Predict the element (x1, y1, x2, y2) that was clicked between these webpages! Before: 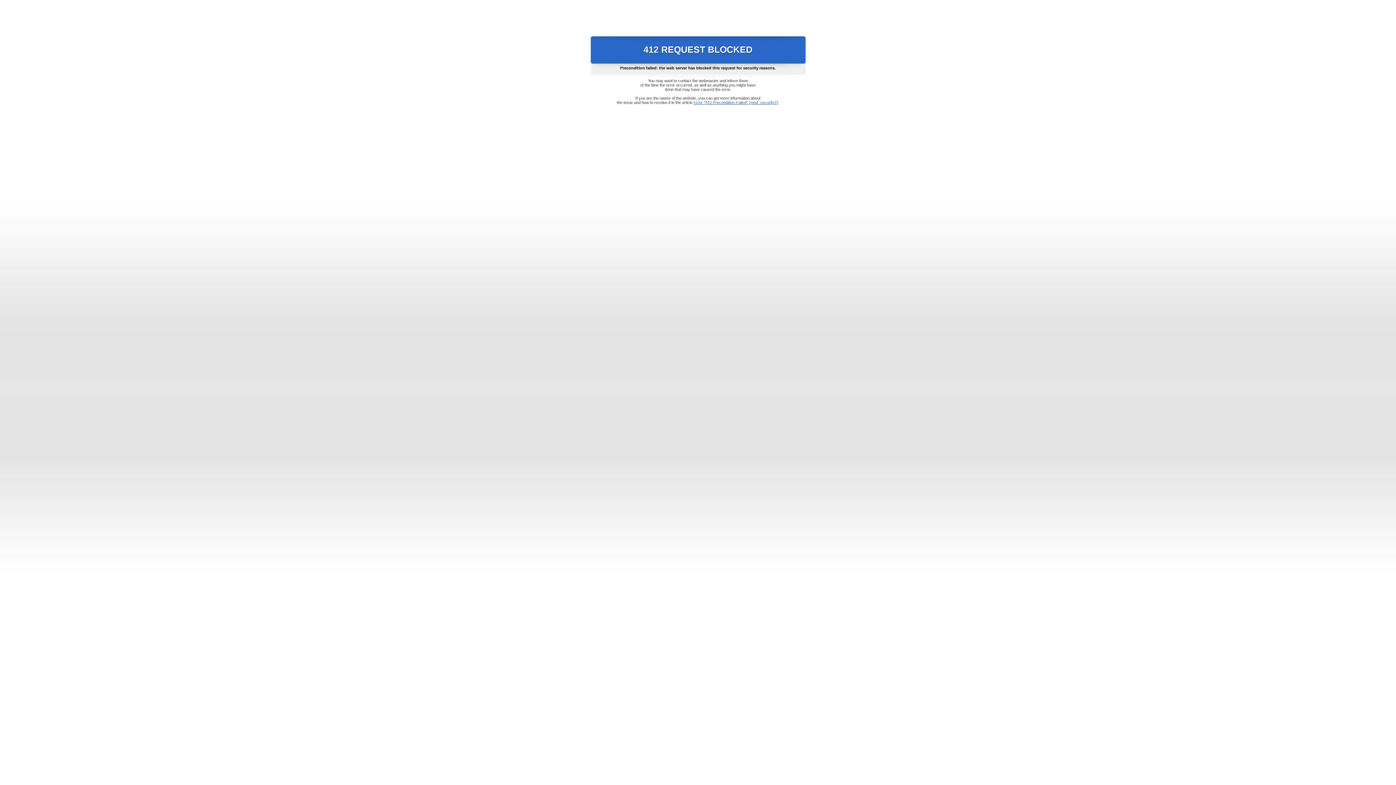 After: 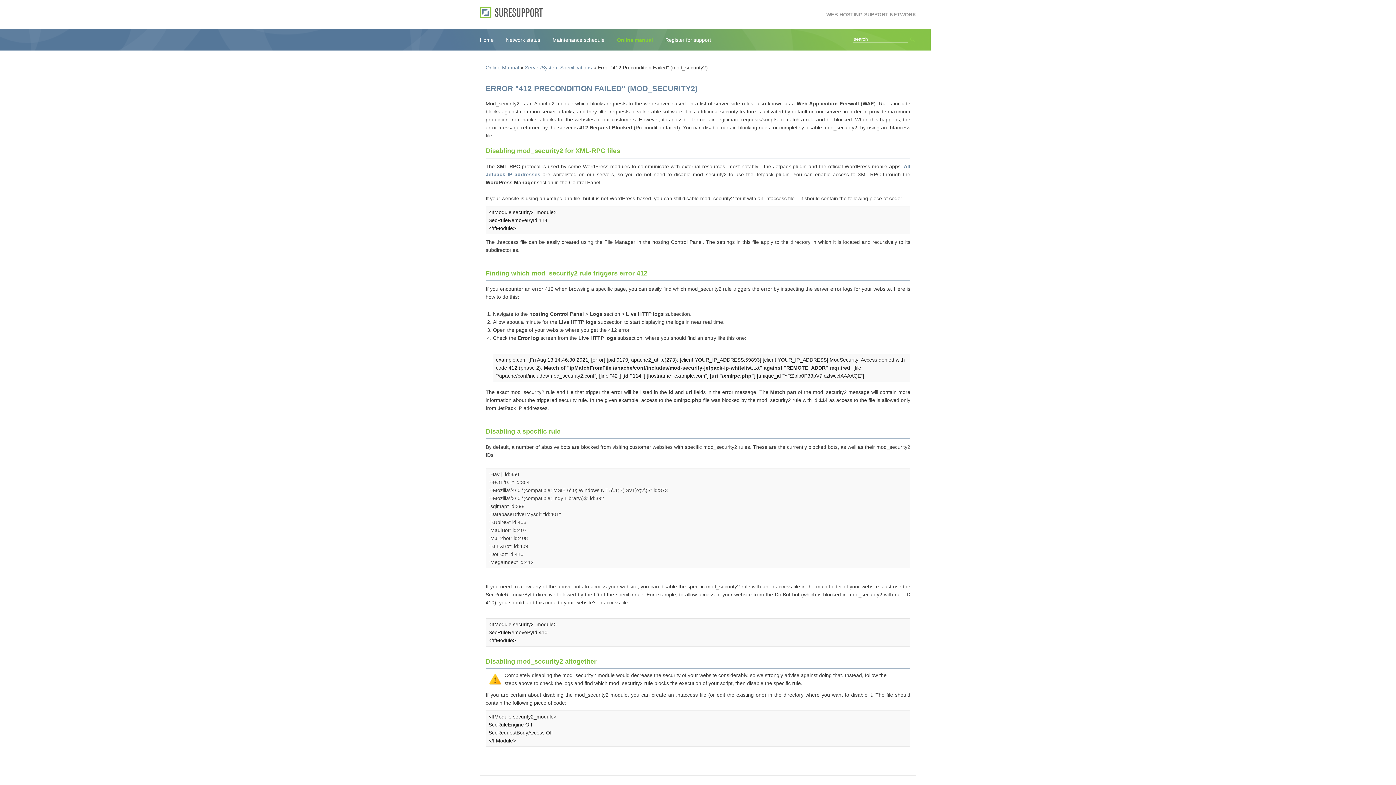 Action: bbox: (693, 100, 778, 104) label: Error "412 Precondition Failed" (mod_security2)